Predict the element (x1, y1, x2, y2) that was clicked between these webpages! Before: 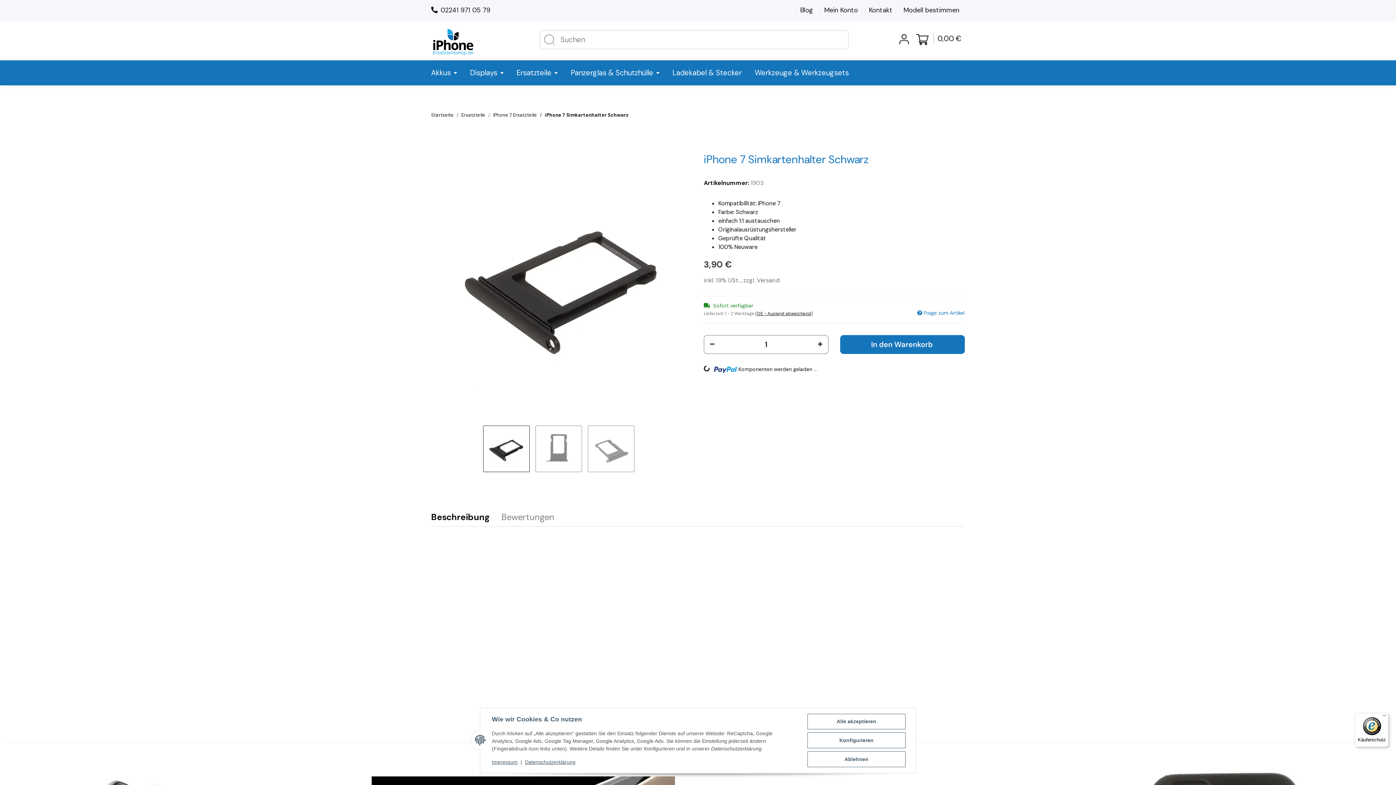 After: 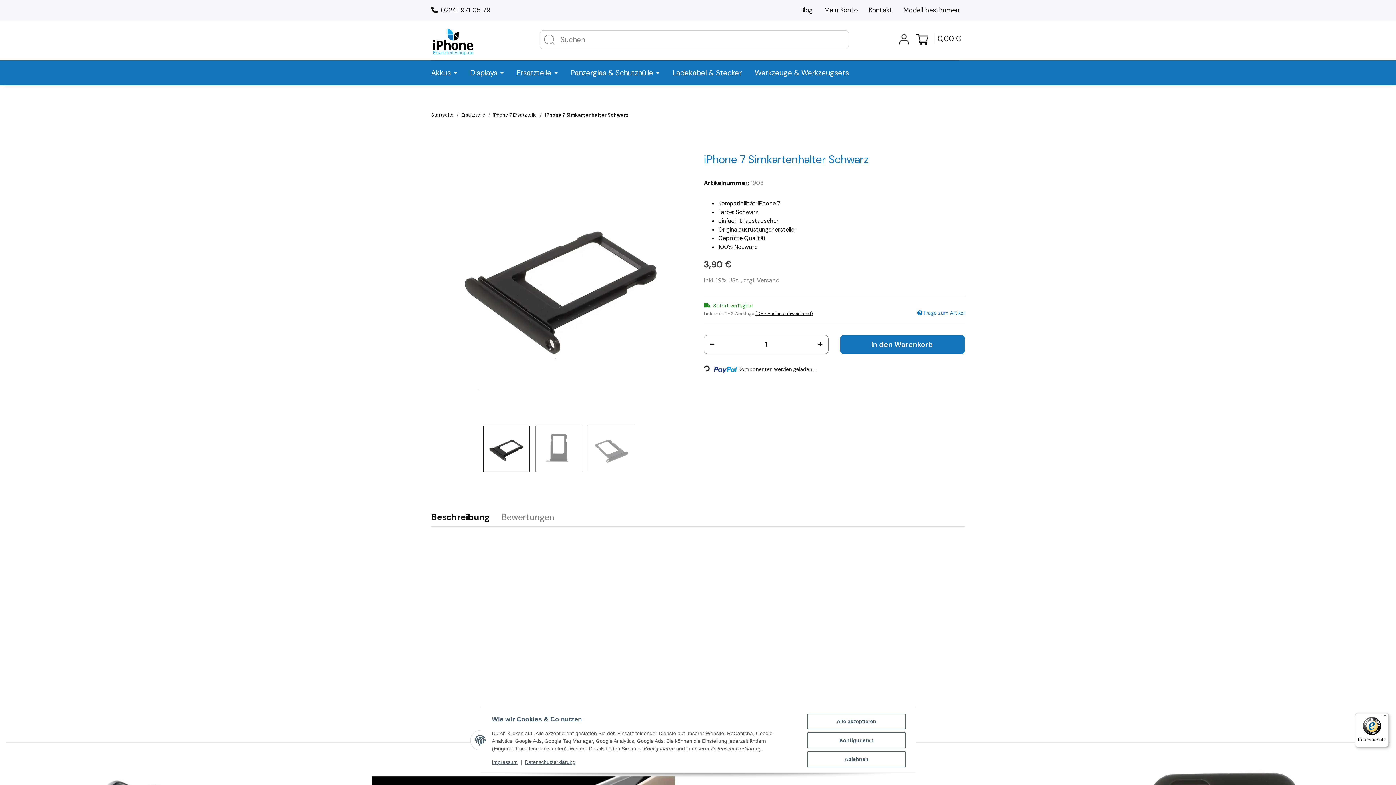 Action: bbox: (1355, 713, 1389, 747) label: Käuferschutz